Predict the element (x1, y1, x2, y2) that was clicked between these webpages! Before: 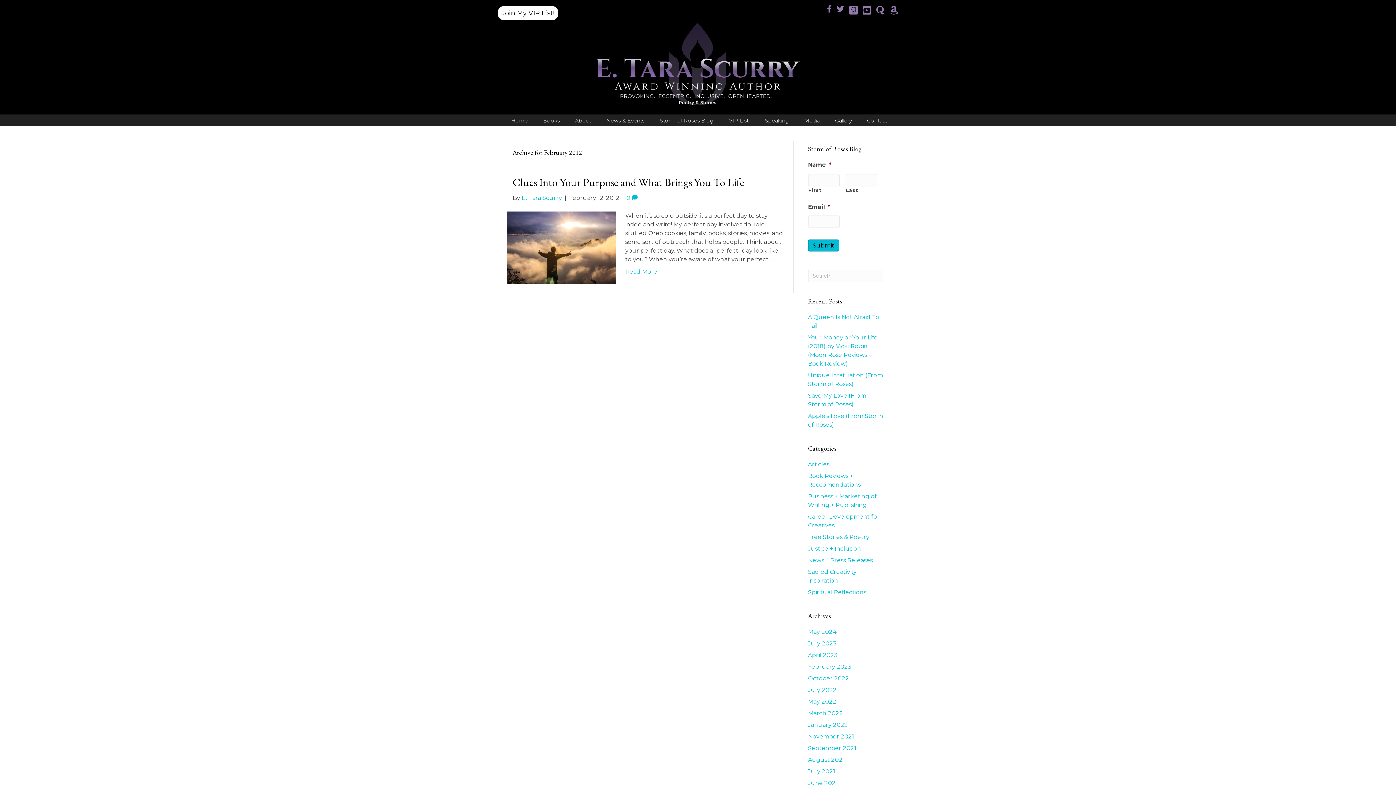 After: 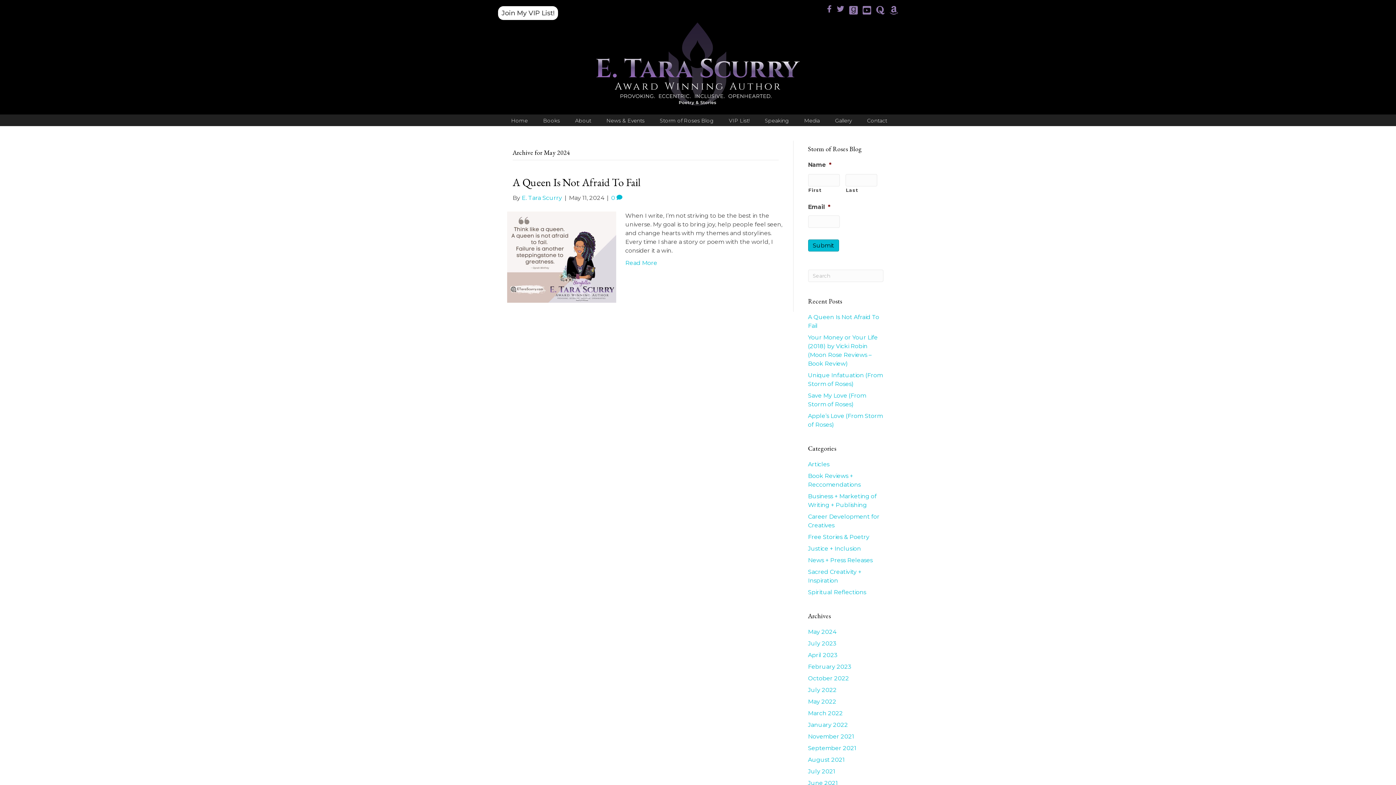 Action: label: May 2024 bbox: (808, 628, 836, 635)